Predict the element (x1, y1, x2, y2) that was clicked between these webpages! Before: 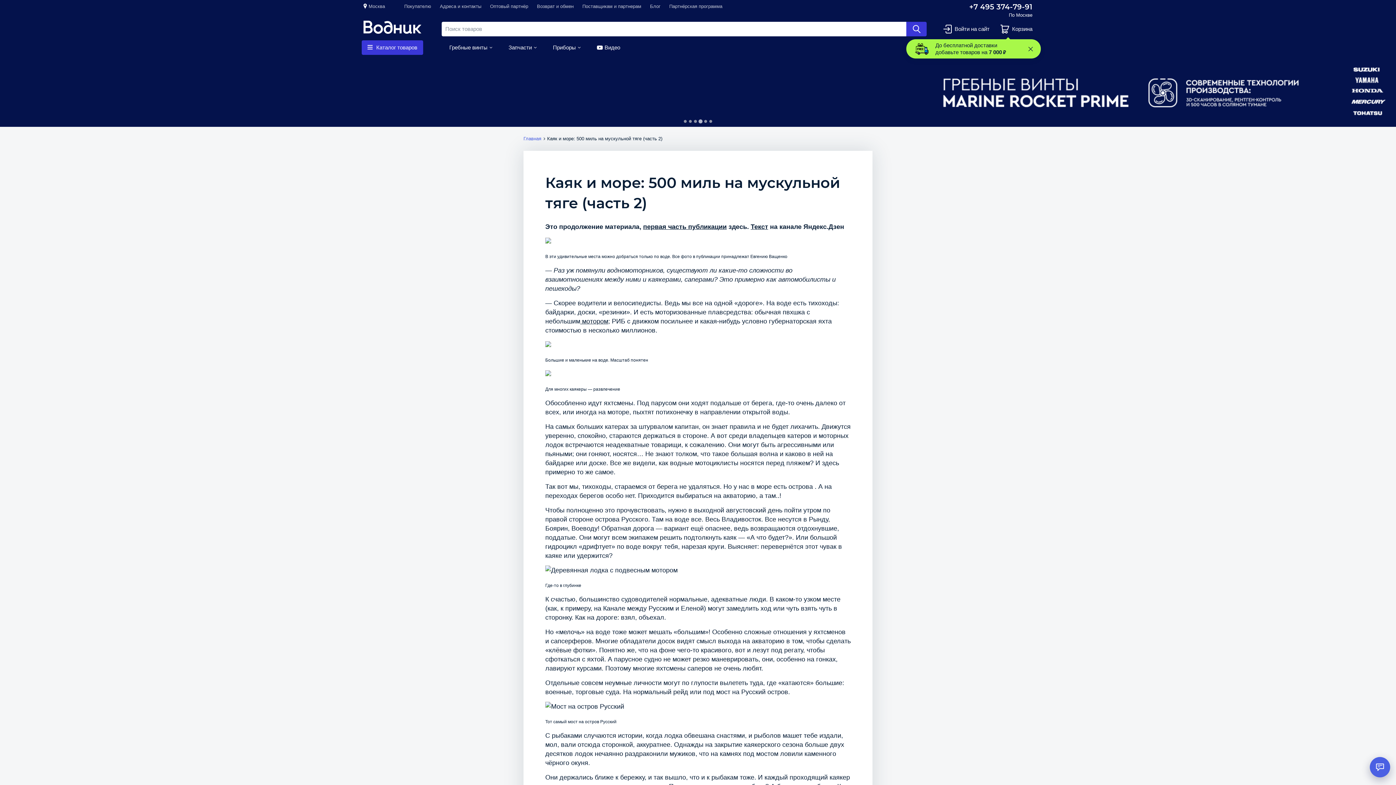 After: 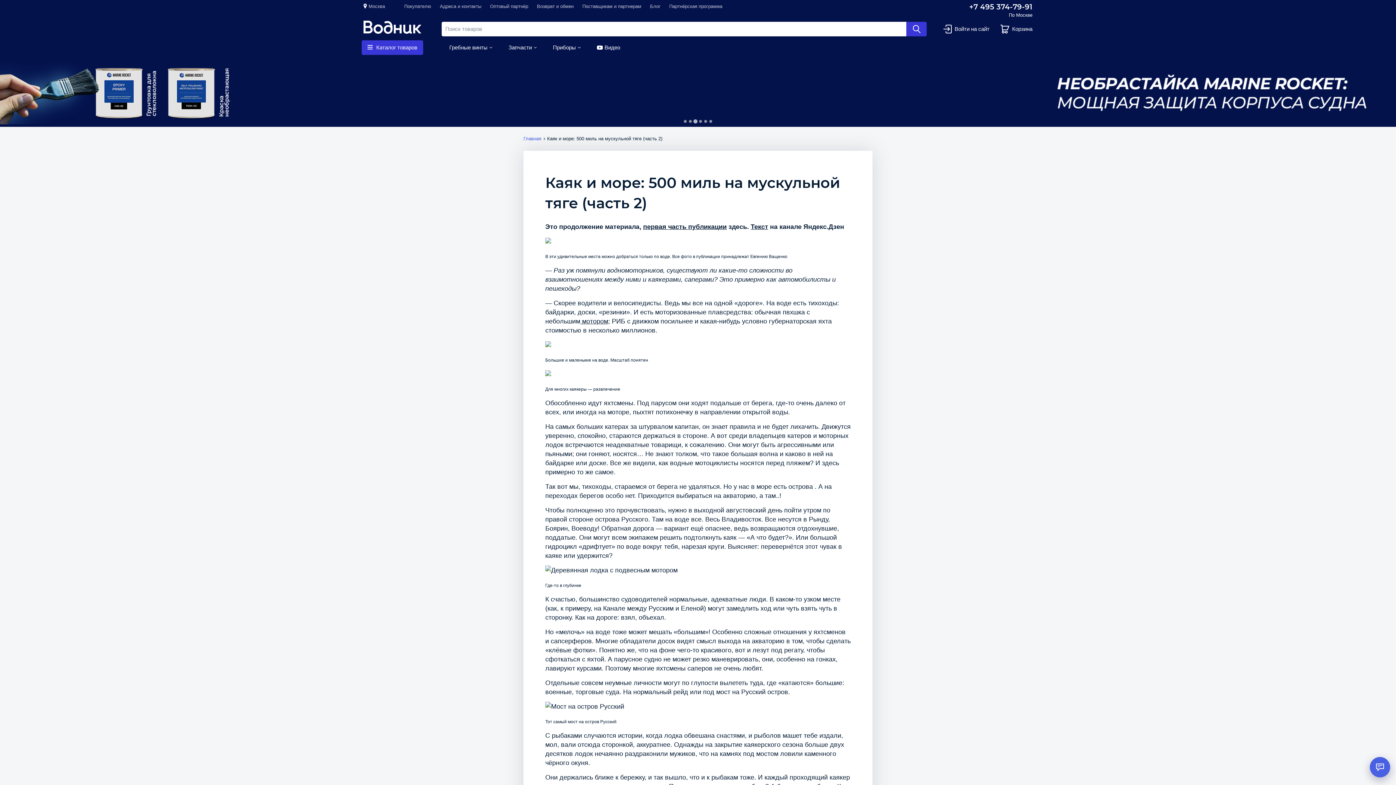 Action: bbox: (1026, 44, 1035, 53)